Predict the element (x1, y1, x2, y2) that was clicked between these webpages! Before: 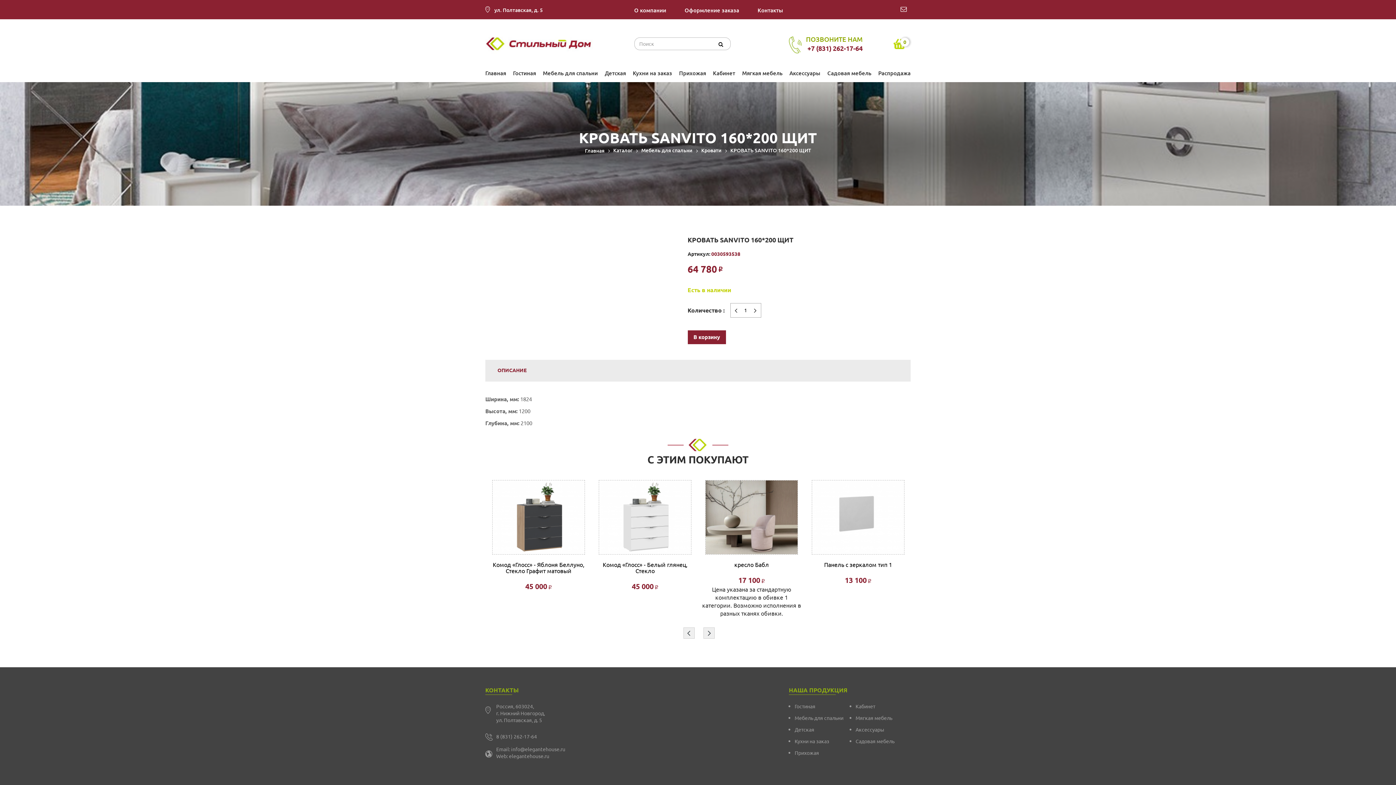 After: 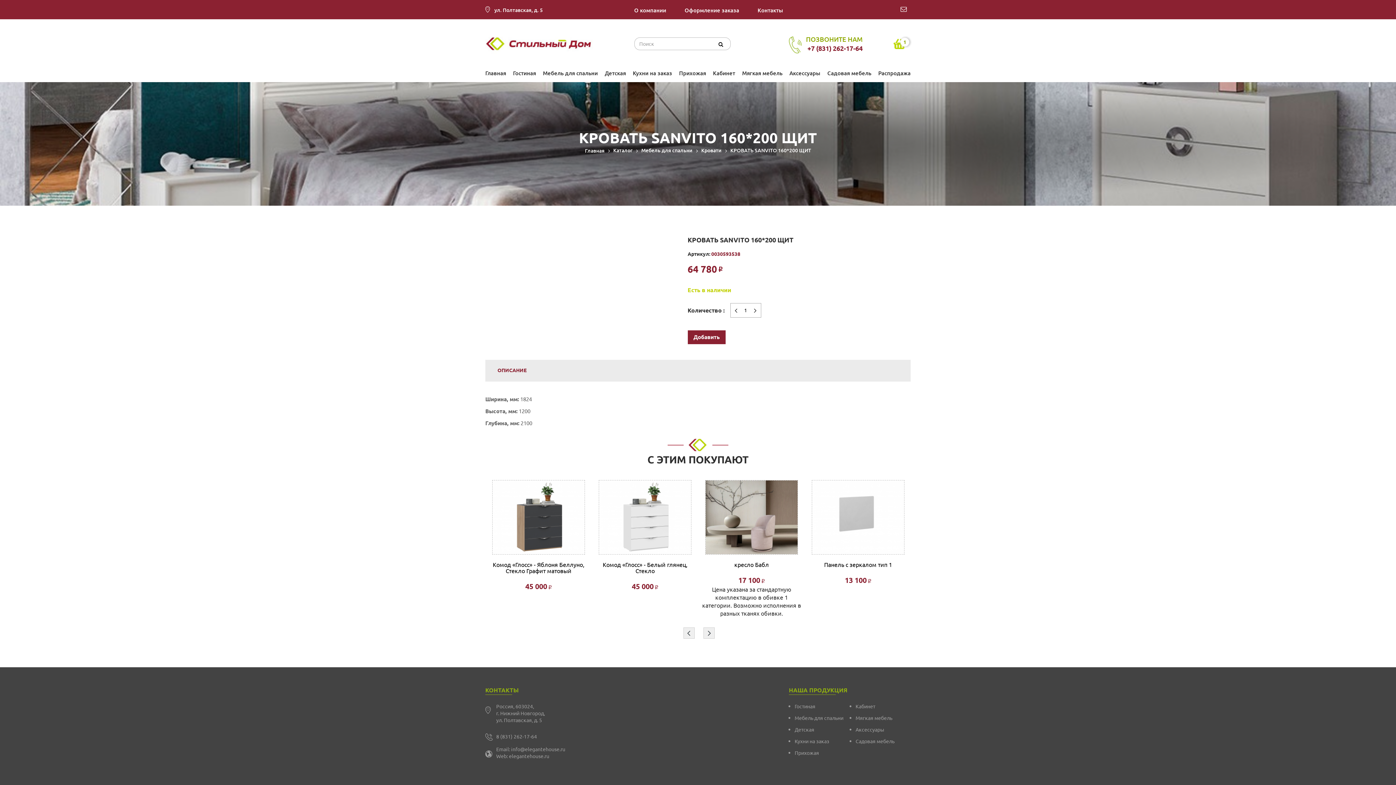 Action: label: В корзину bbox: (687, 330, 726, 344)